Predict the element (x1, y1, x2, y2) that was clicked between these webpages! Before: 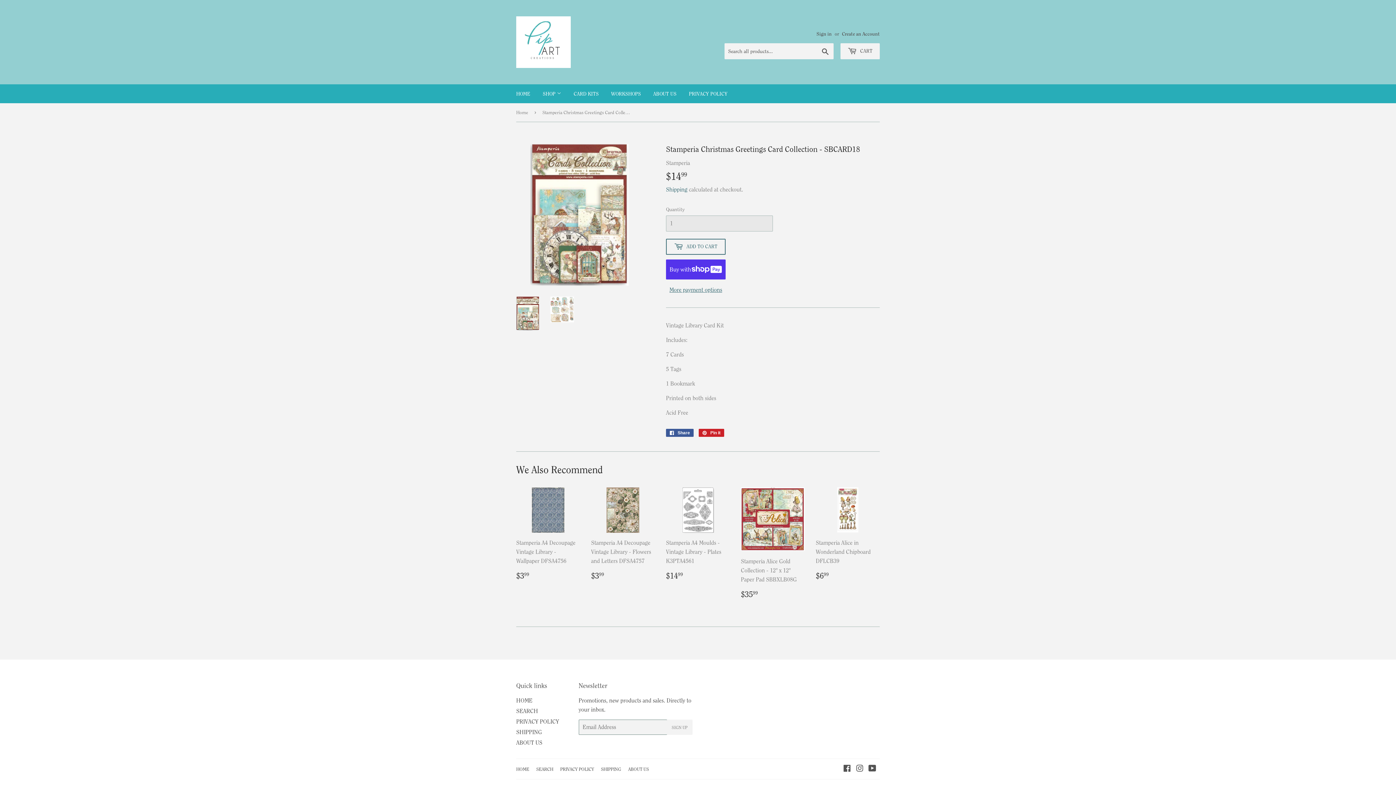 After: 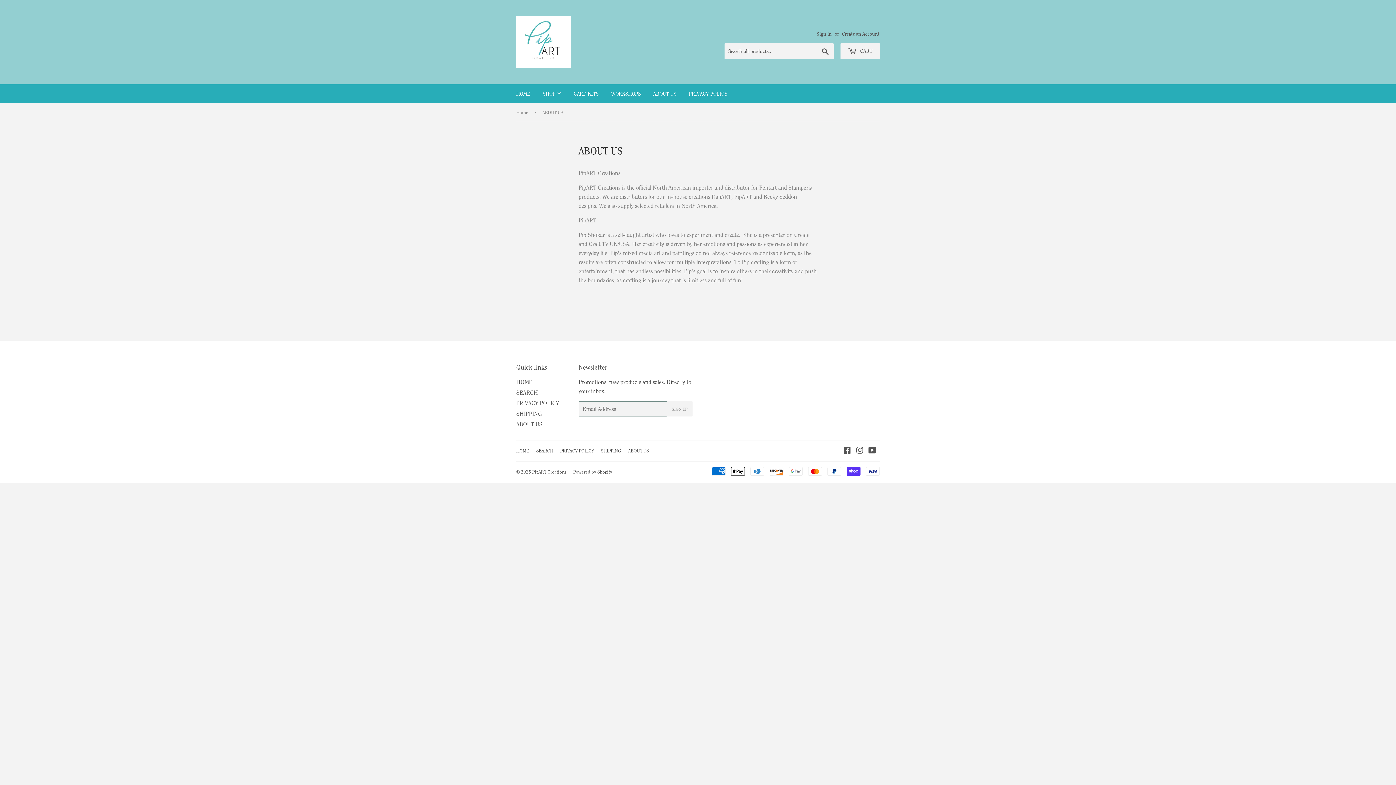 Action: bbox: (648, 84, 682, 103) label: ABOUT US